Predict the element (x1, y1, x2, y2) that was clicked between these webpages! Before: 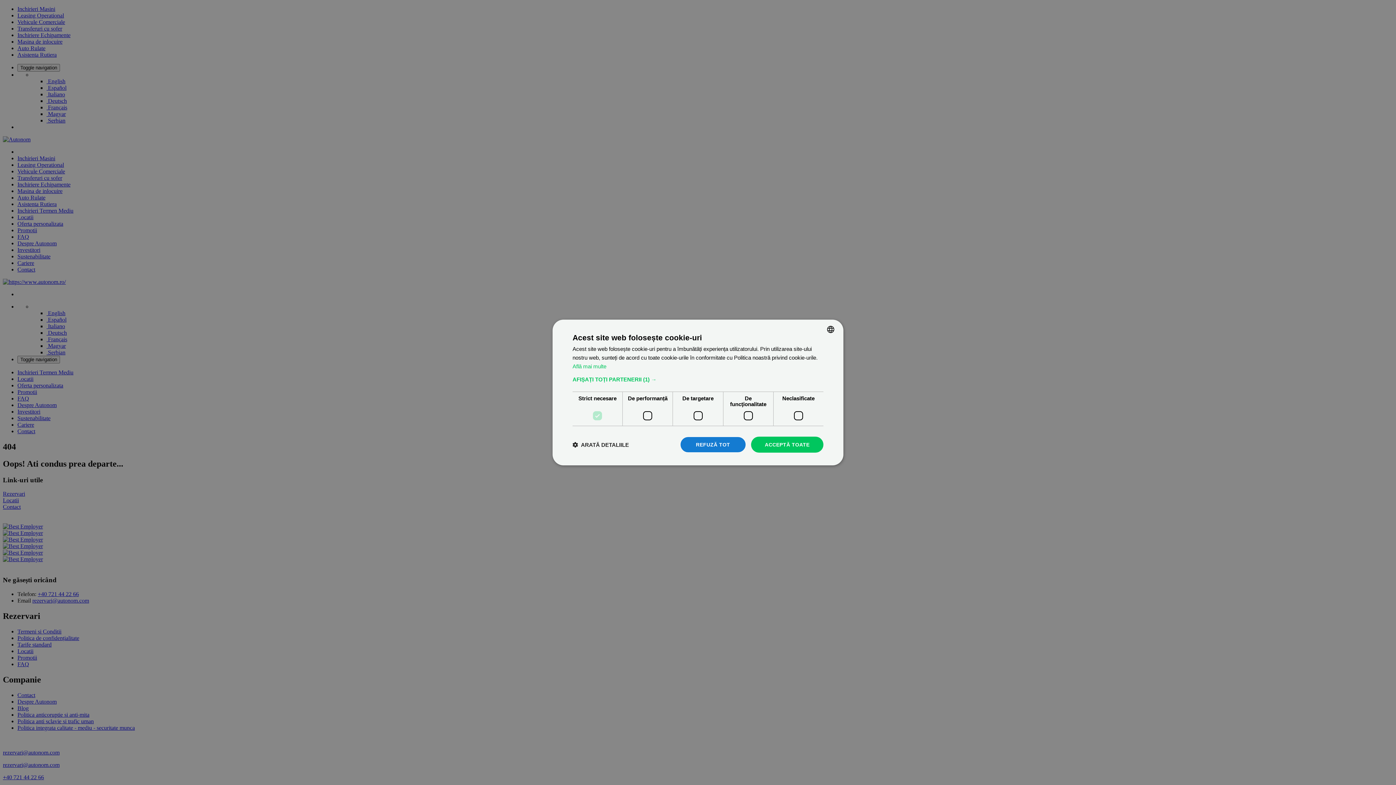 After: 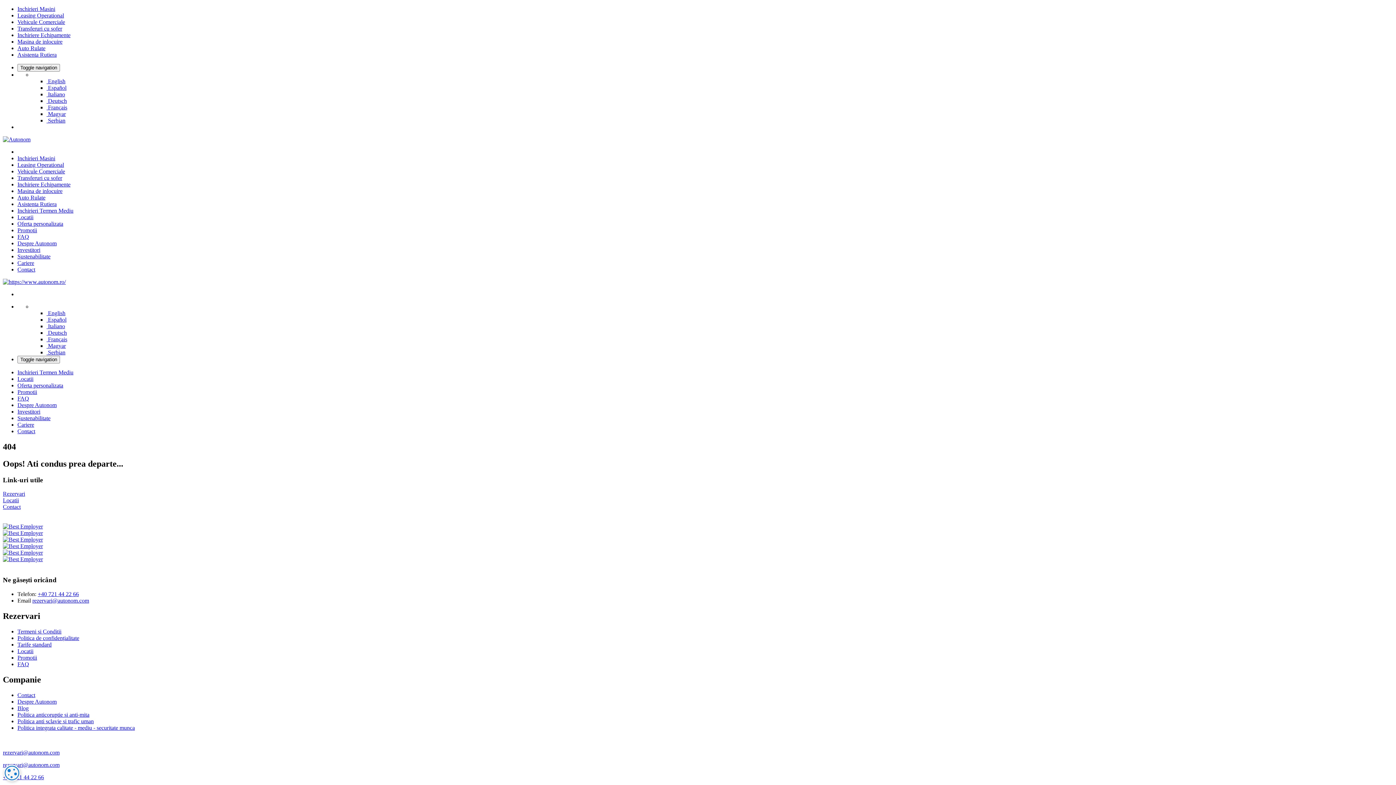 Action: label: REFUZĂ TOT bbox: (680, 436, 746, 452)